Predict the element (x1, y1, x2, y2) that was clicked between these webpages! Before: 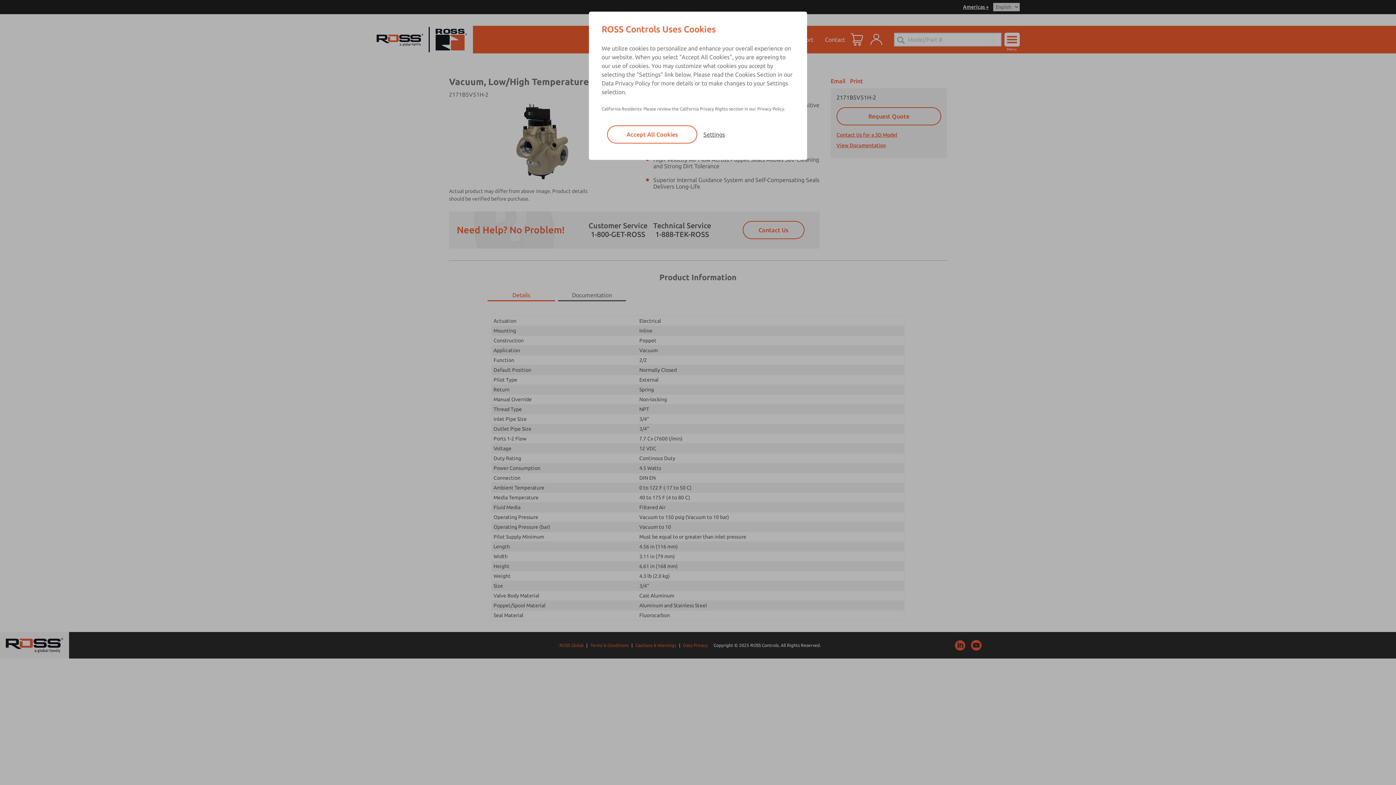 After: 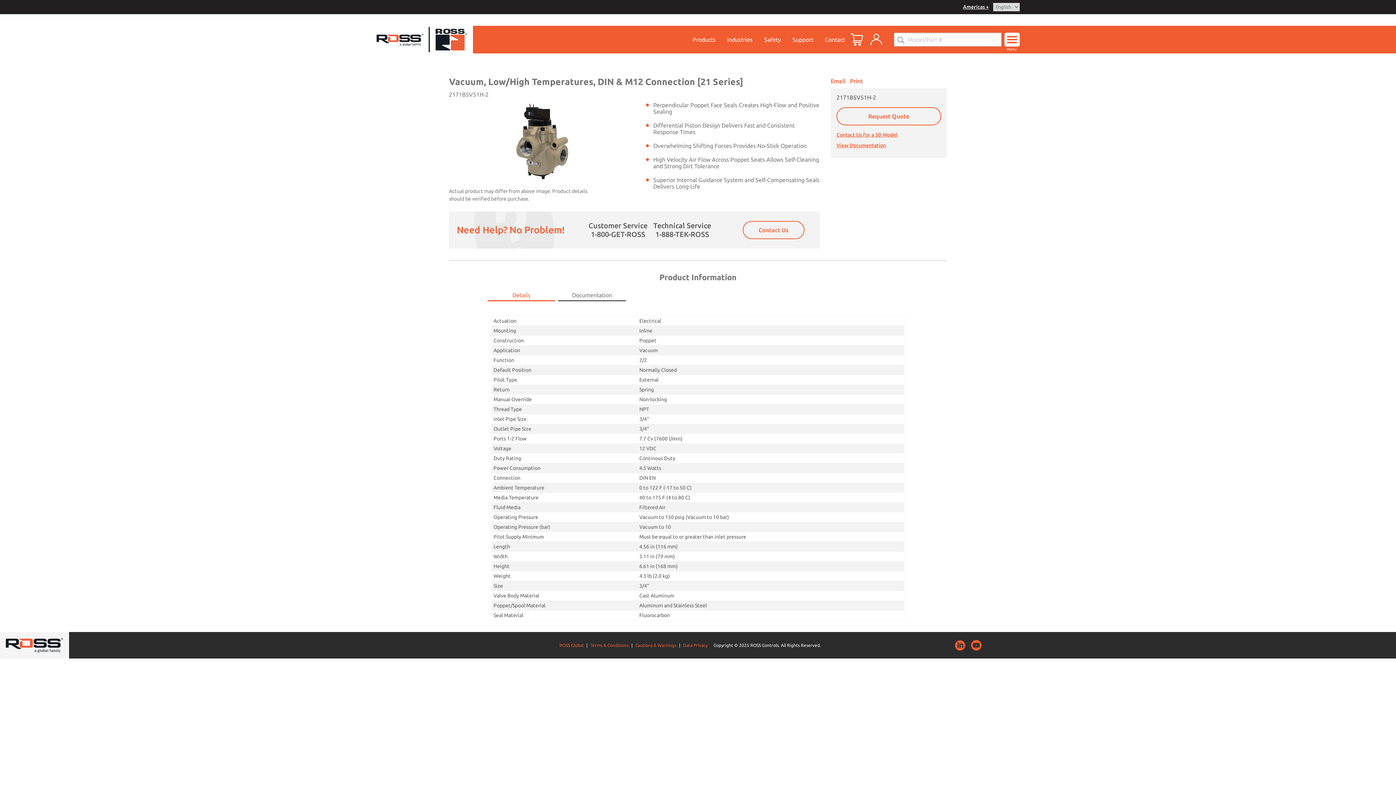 Action: bbox: (607, 125, 697, 143) label: Accept All Cookies